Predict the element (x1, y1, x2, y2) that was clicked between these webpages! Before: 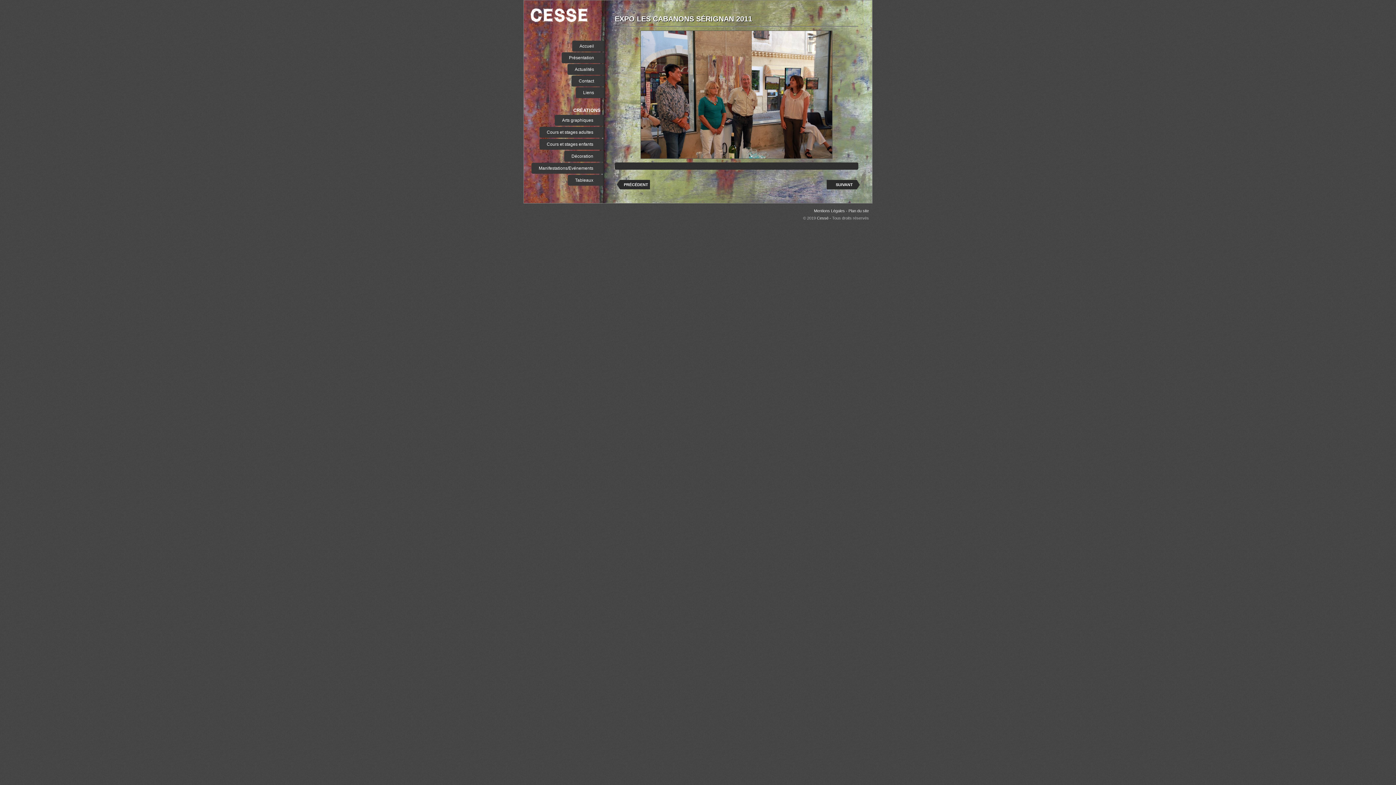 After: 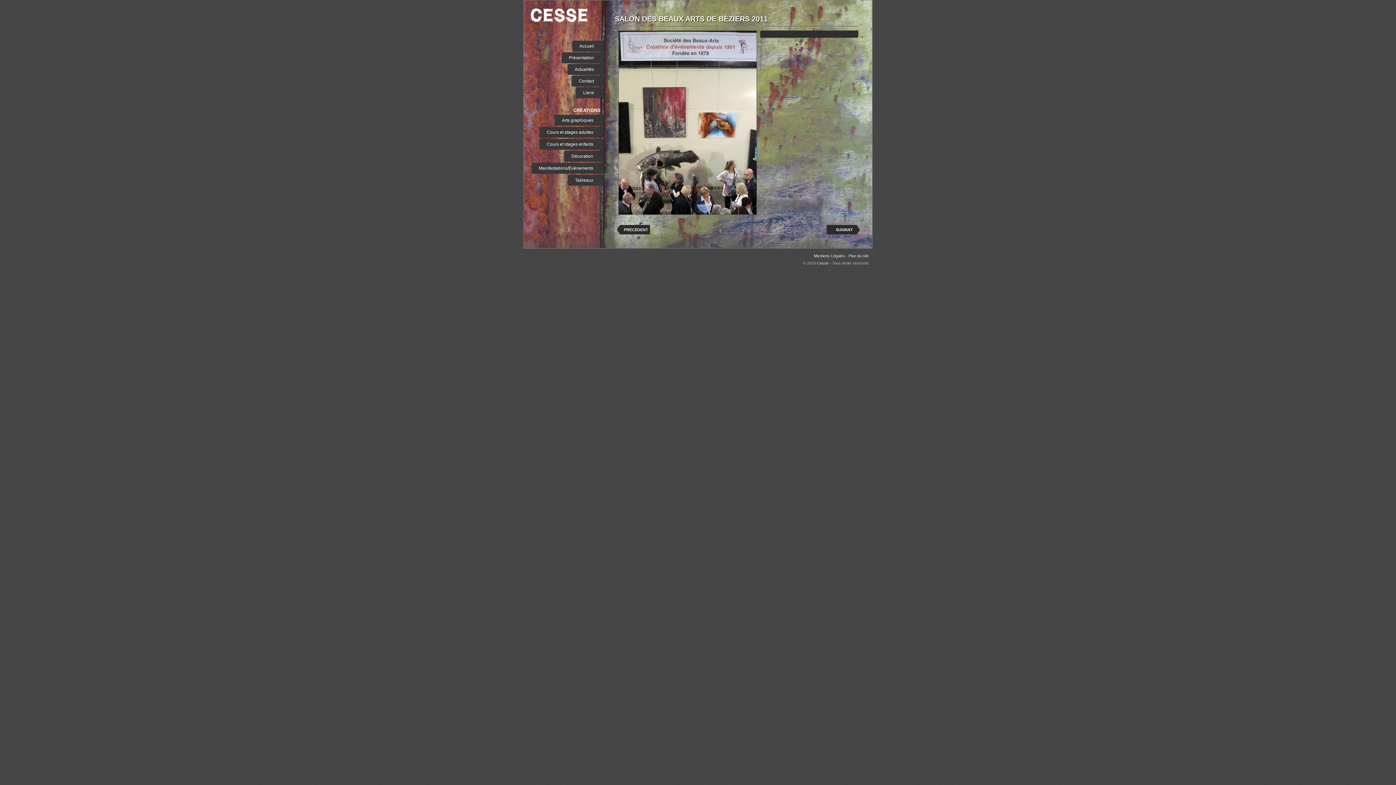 Action: label: SUIVANT bbox: (825, 173, 860, 196)